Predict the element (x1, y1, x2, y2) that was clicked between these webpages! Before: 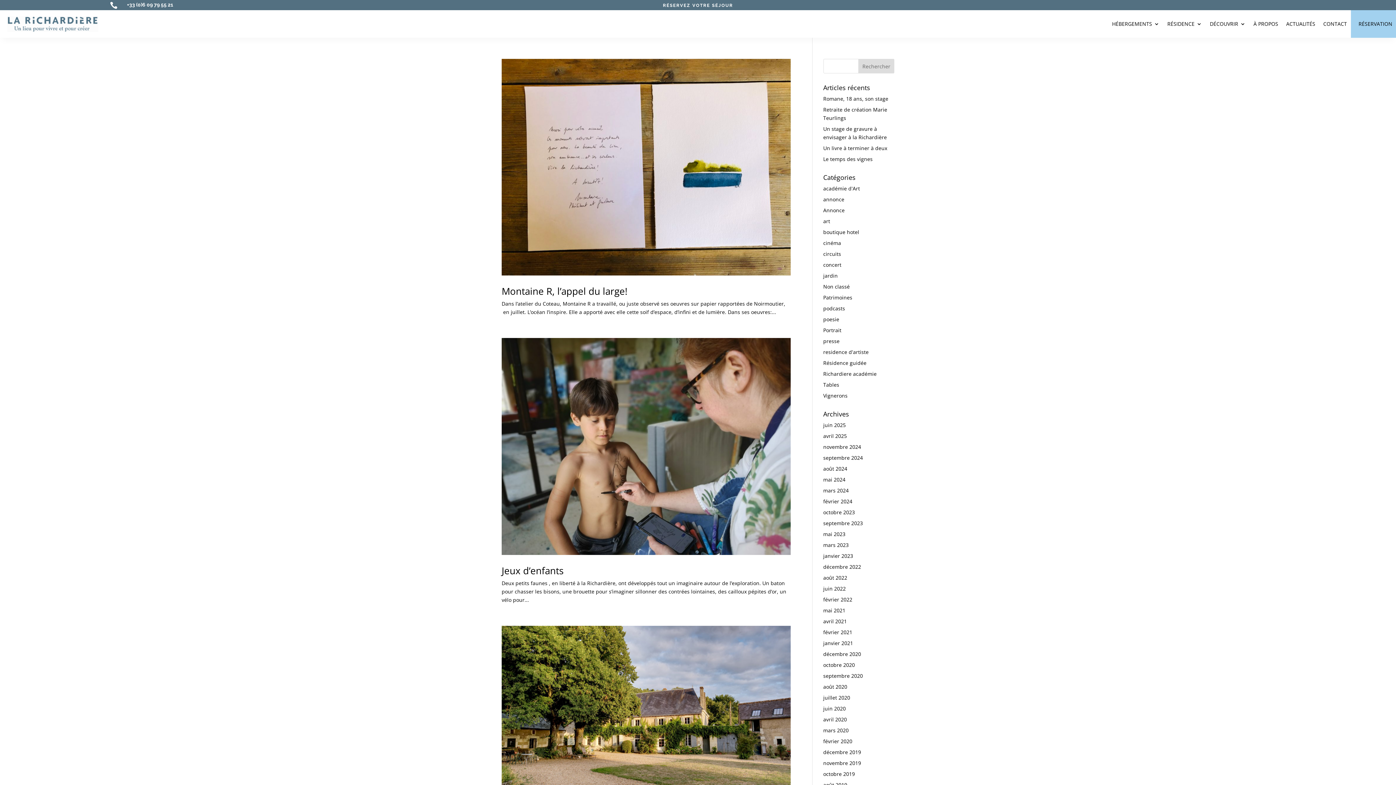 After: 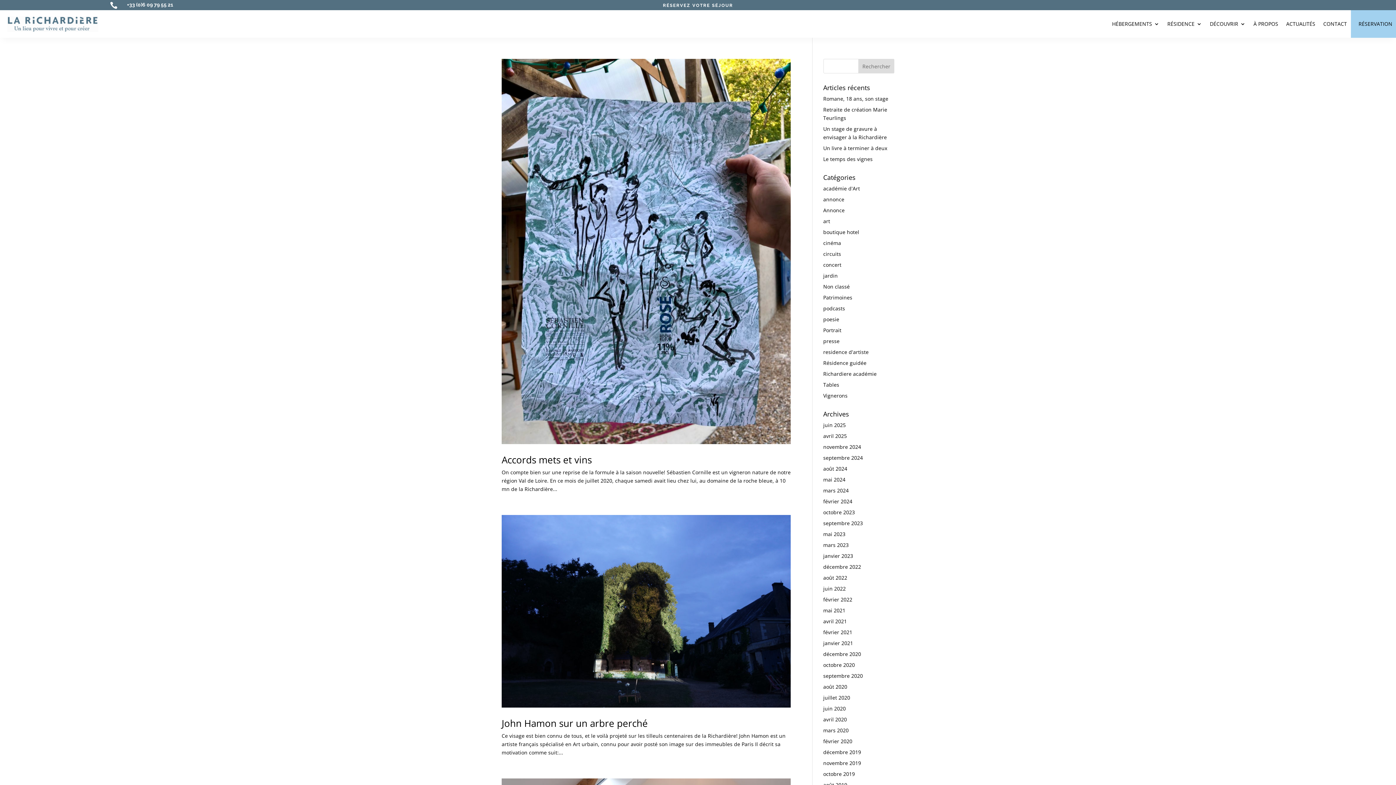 Action: label: juillet 2020 bbox: (823, 694, 850, 701)